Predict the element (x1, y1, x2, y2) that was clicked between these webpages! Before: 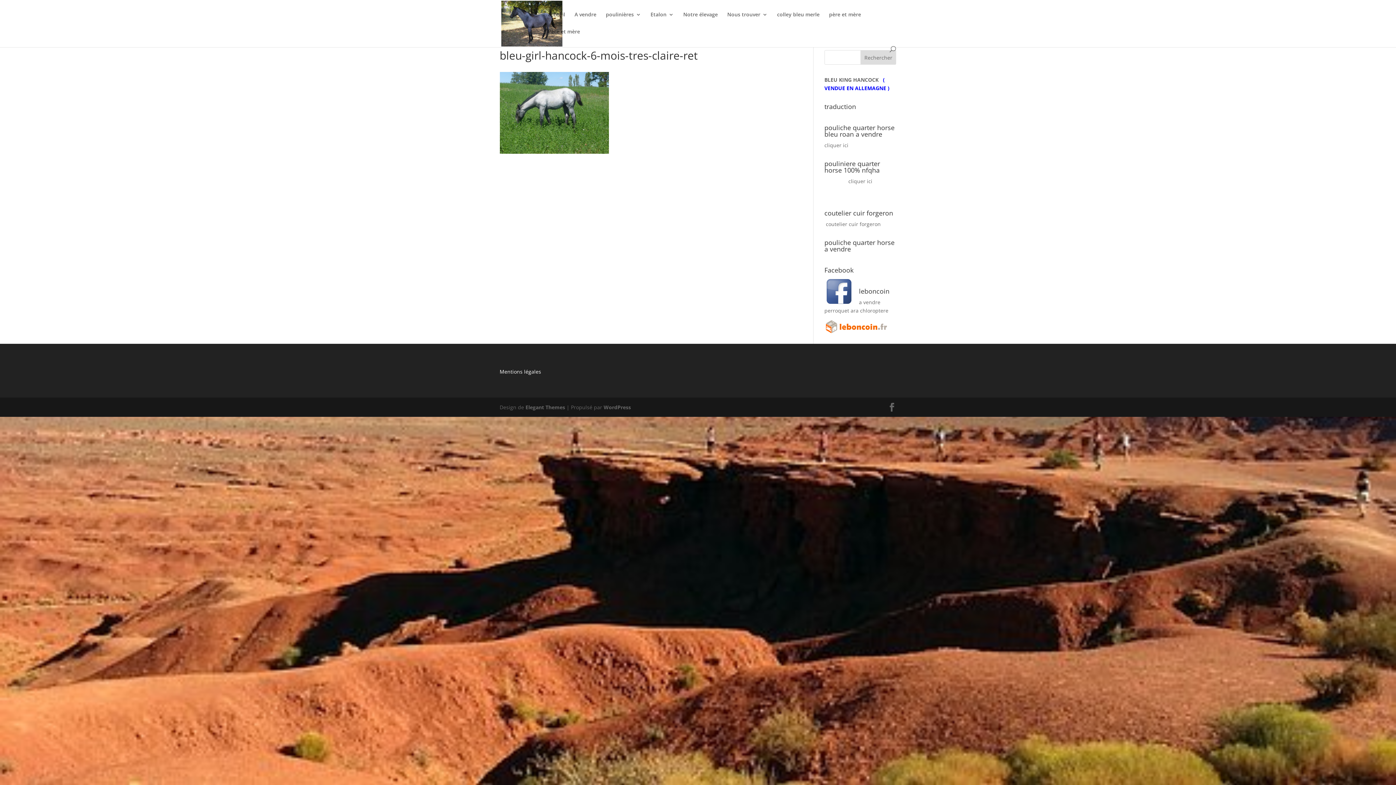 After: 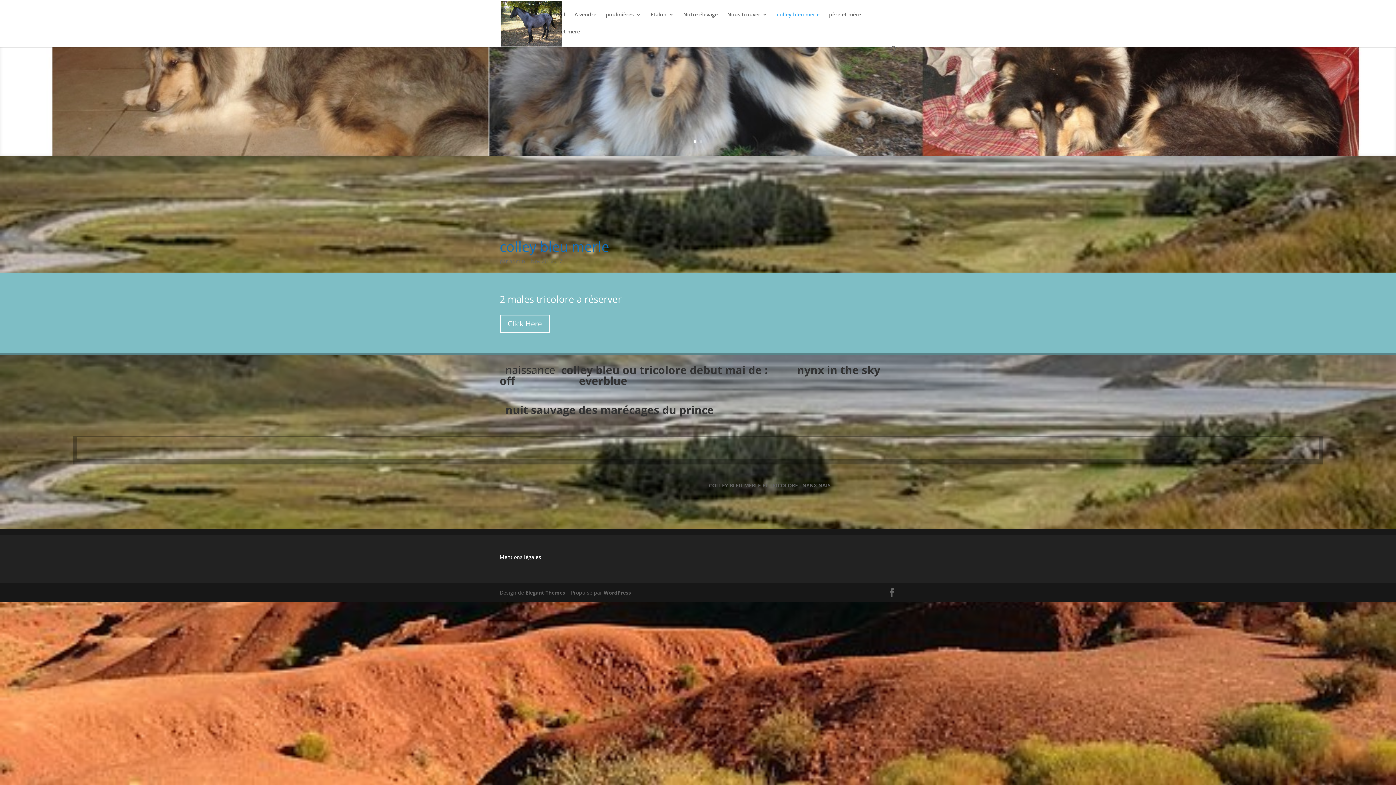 Action: label: colley bleu merle bbox: (777, 12, 819, 29)